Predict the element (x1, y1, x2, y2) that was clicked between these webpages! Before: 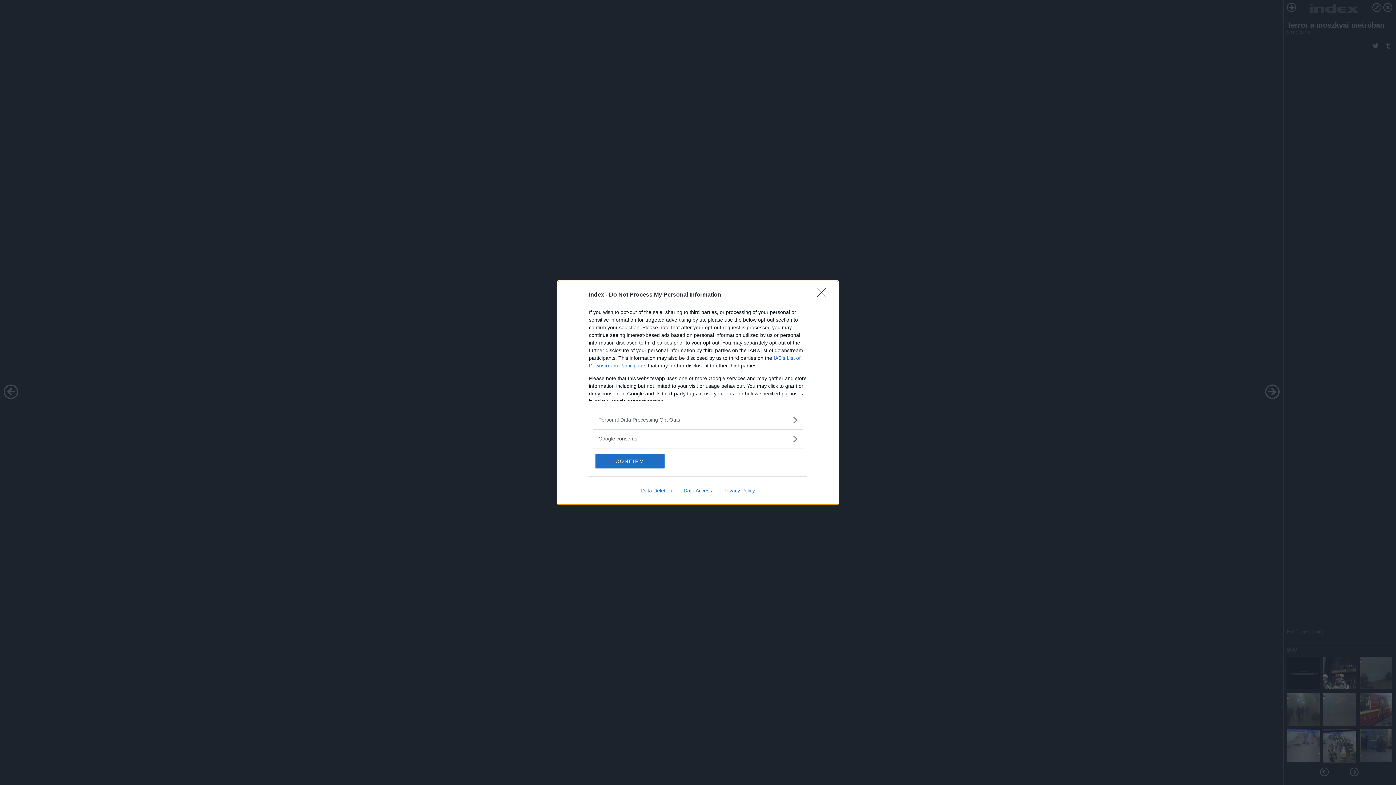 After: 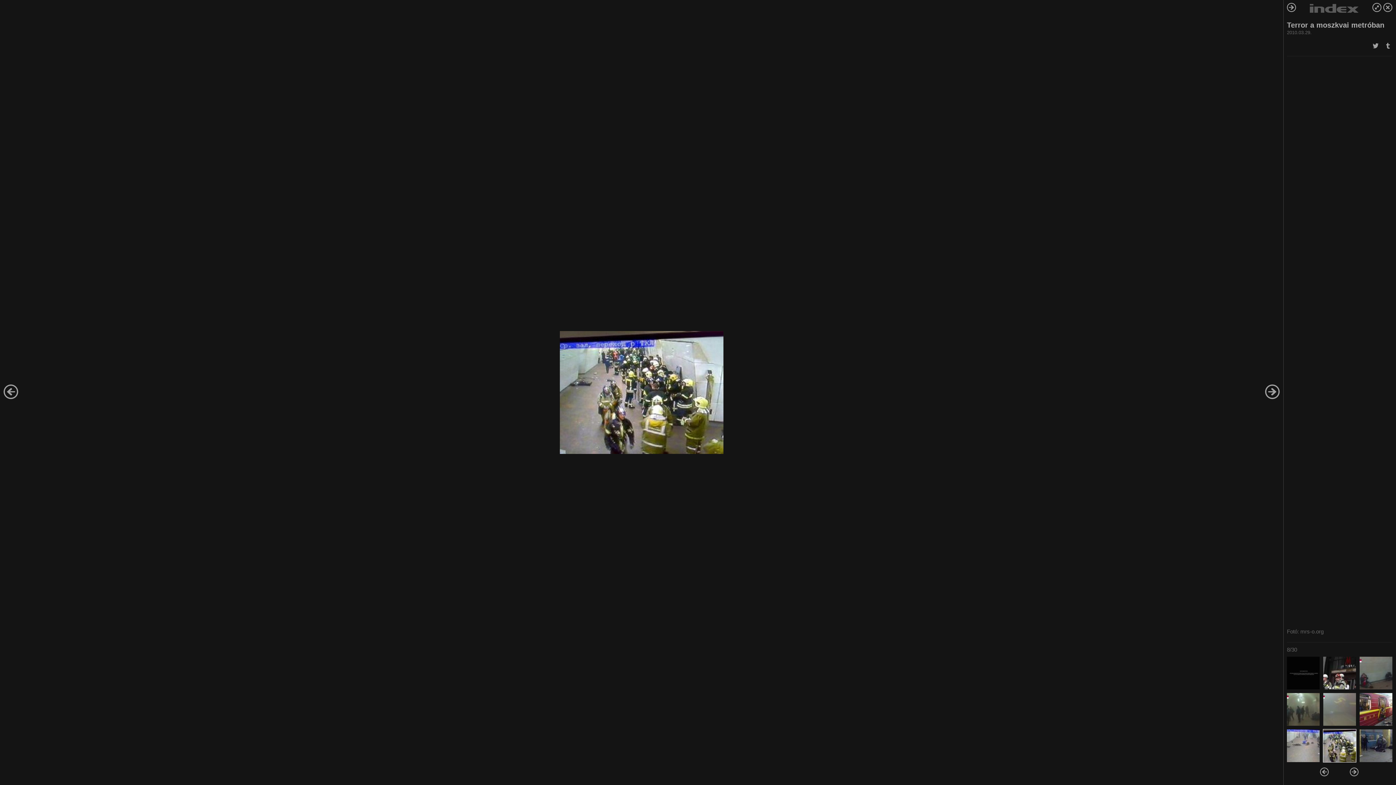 Action: label: Close bbox: (817, 288, 830, 302)